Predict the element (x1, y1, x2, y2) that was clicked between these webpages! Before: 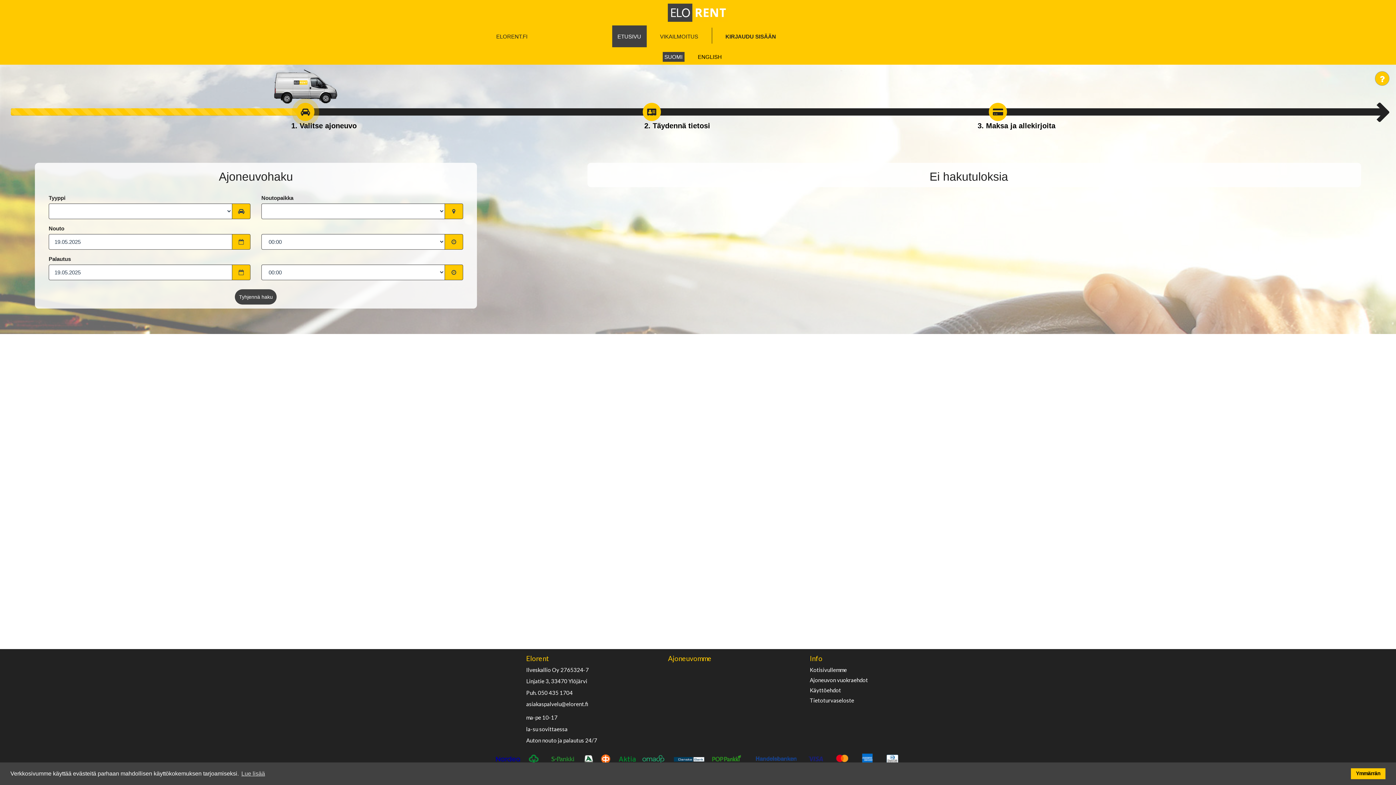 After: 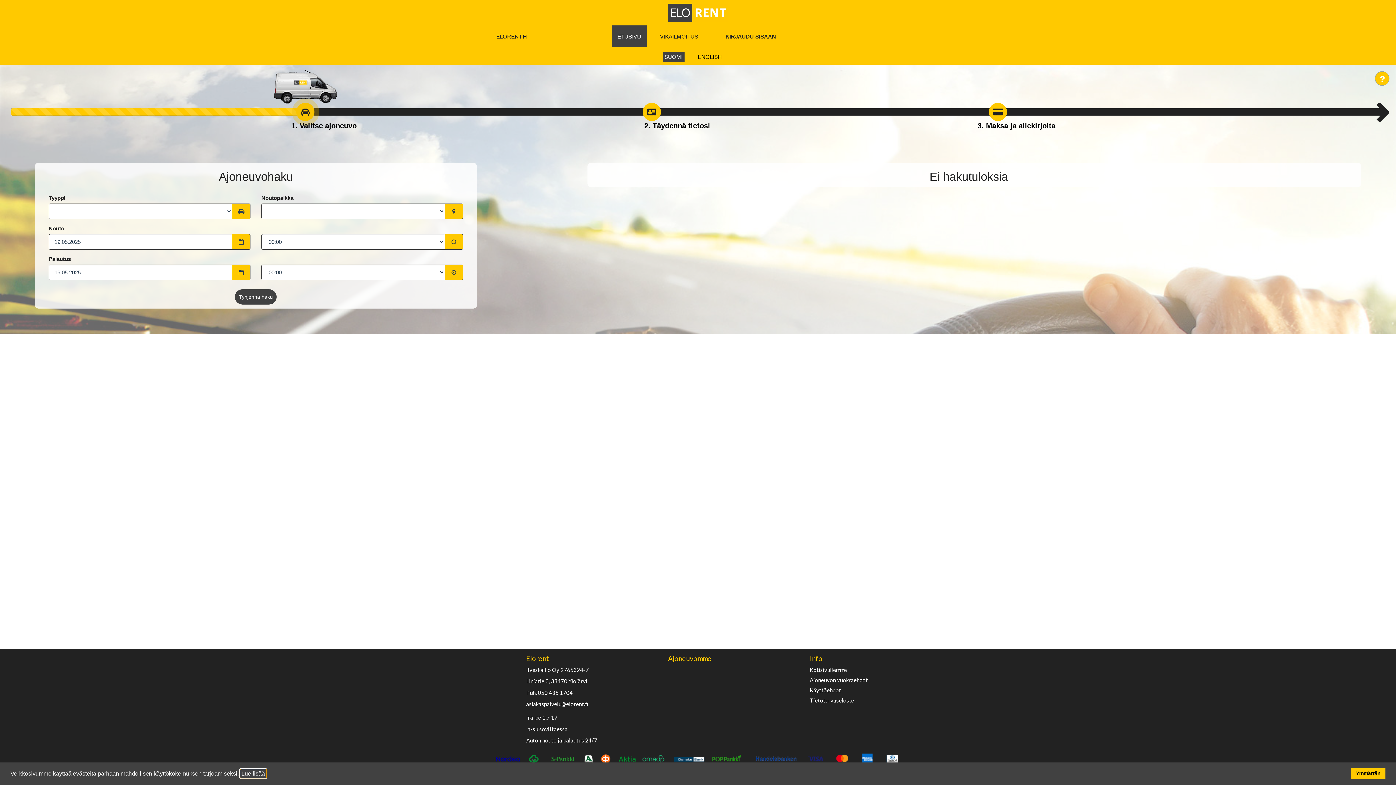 Action: bbox: (240, 769, 266, 778) label: learn more about cookies